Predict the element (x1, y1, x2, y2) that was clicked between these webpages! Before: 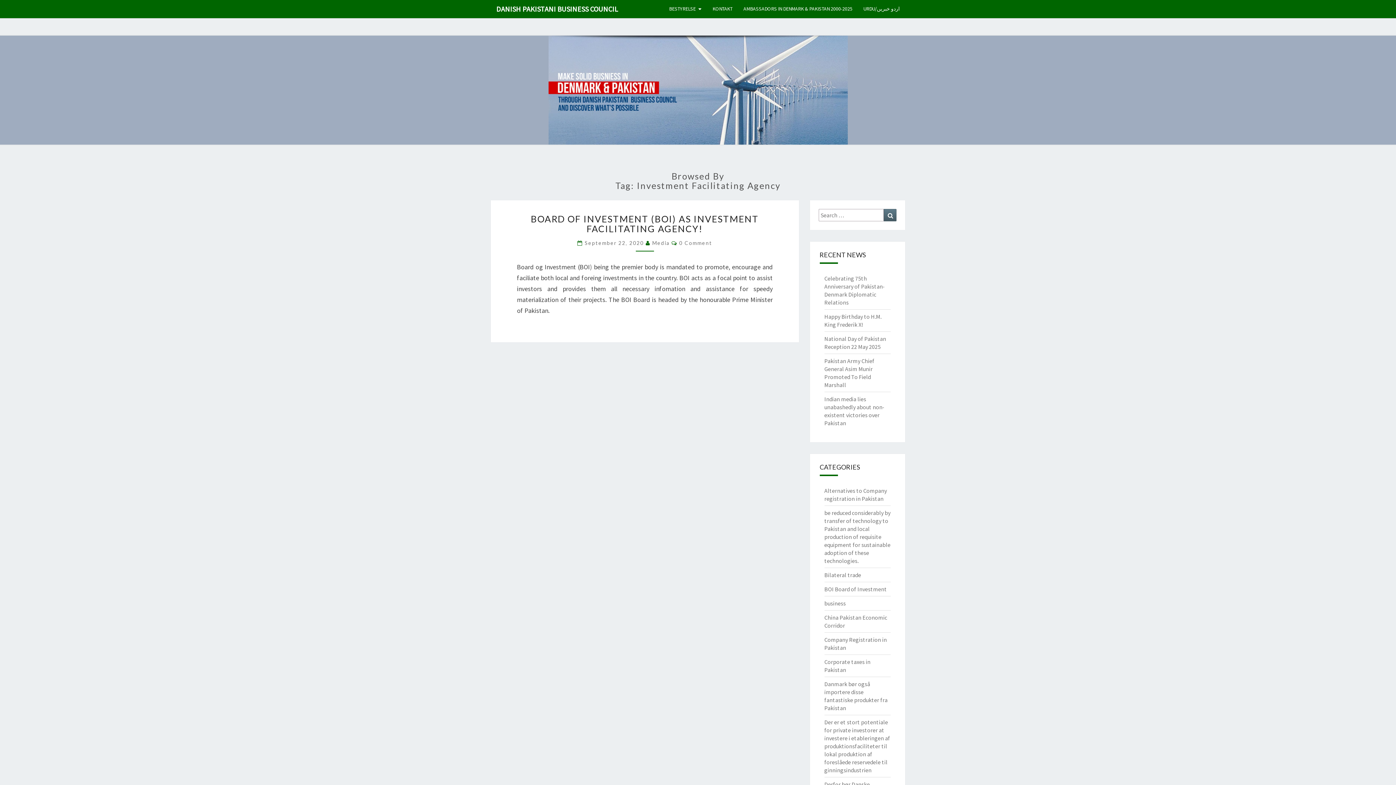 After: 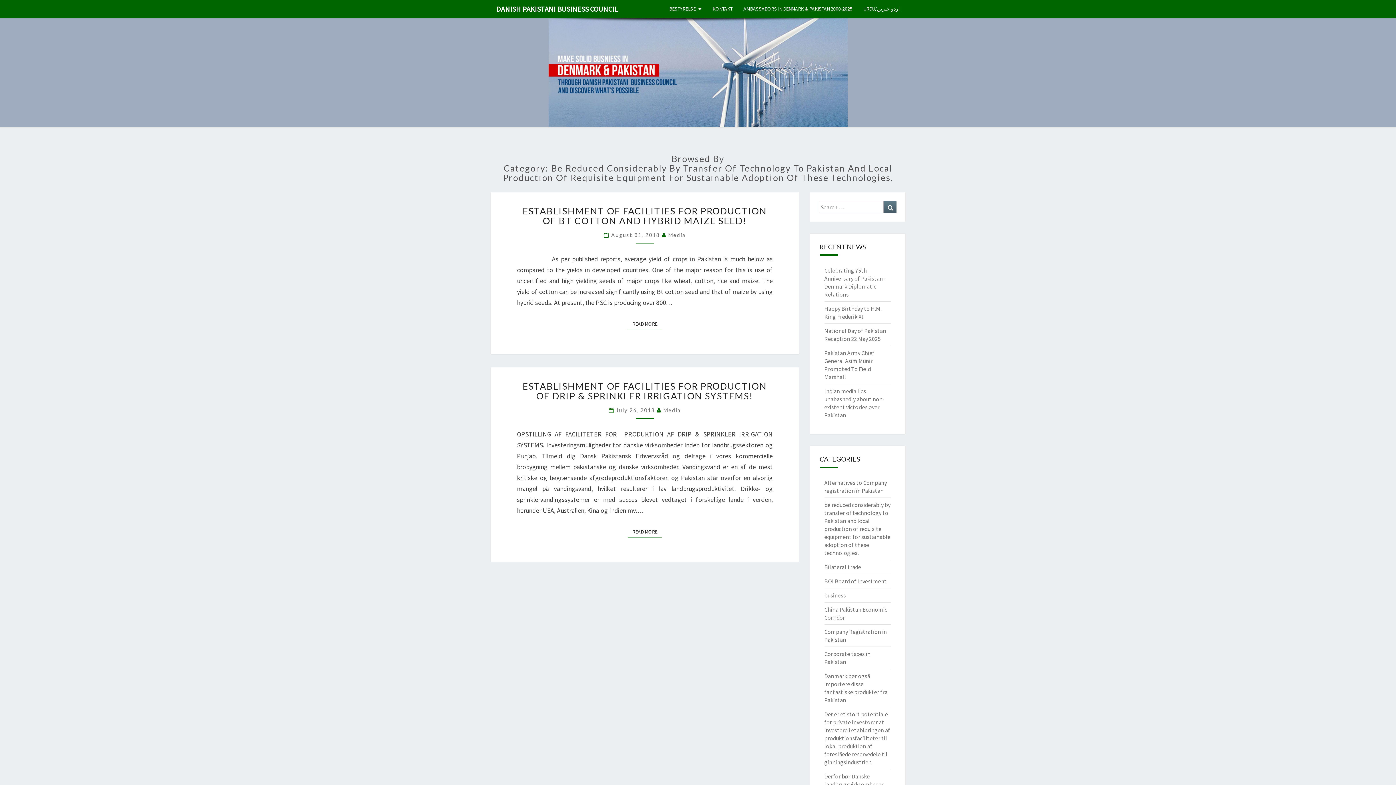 Action: bbox: (824, 509, 890, 564) label: be reduced considerably by transfer of technology to Pakistan and local production of requisite equipment for sustainable adoption of these technologies.